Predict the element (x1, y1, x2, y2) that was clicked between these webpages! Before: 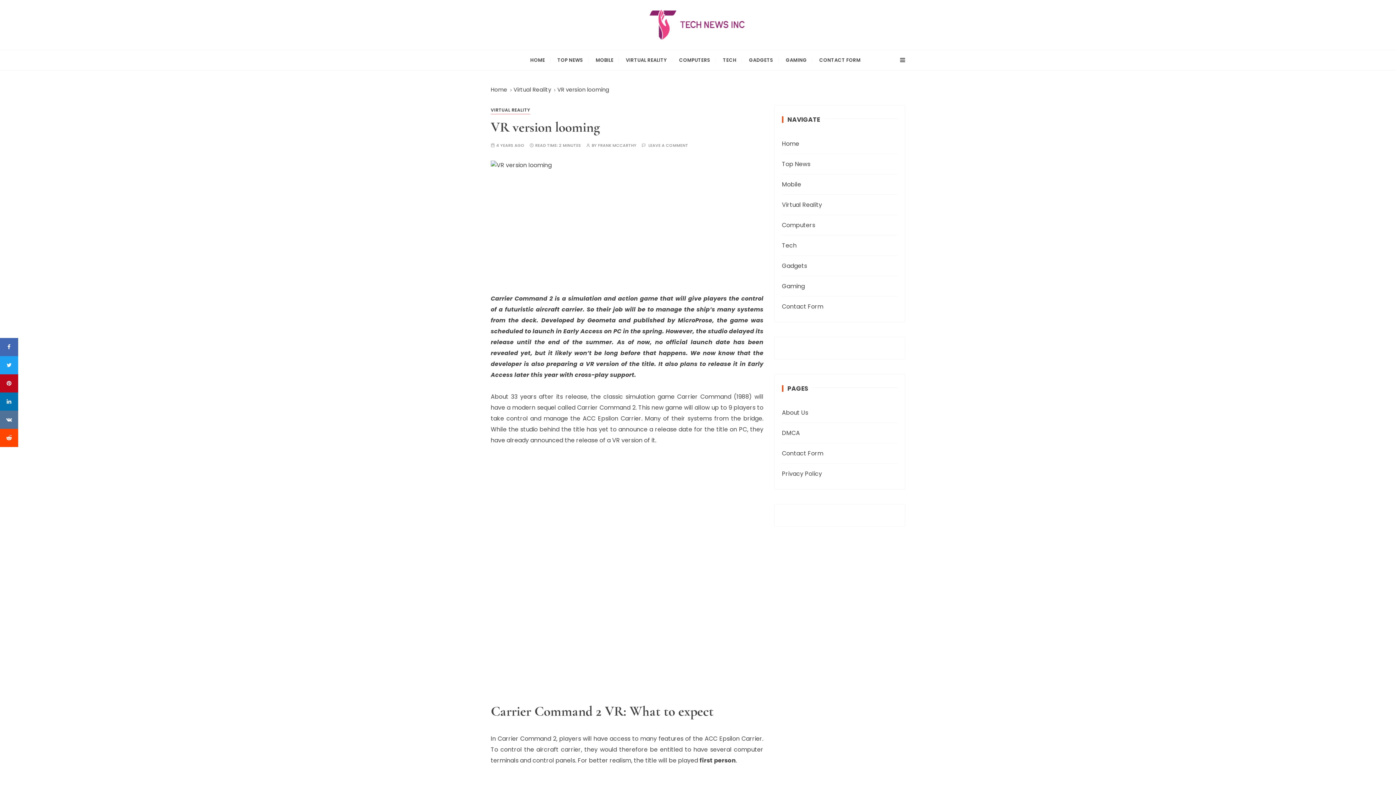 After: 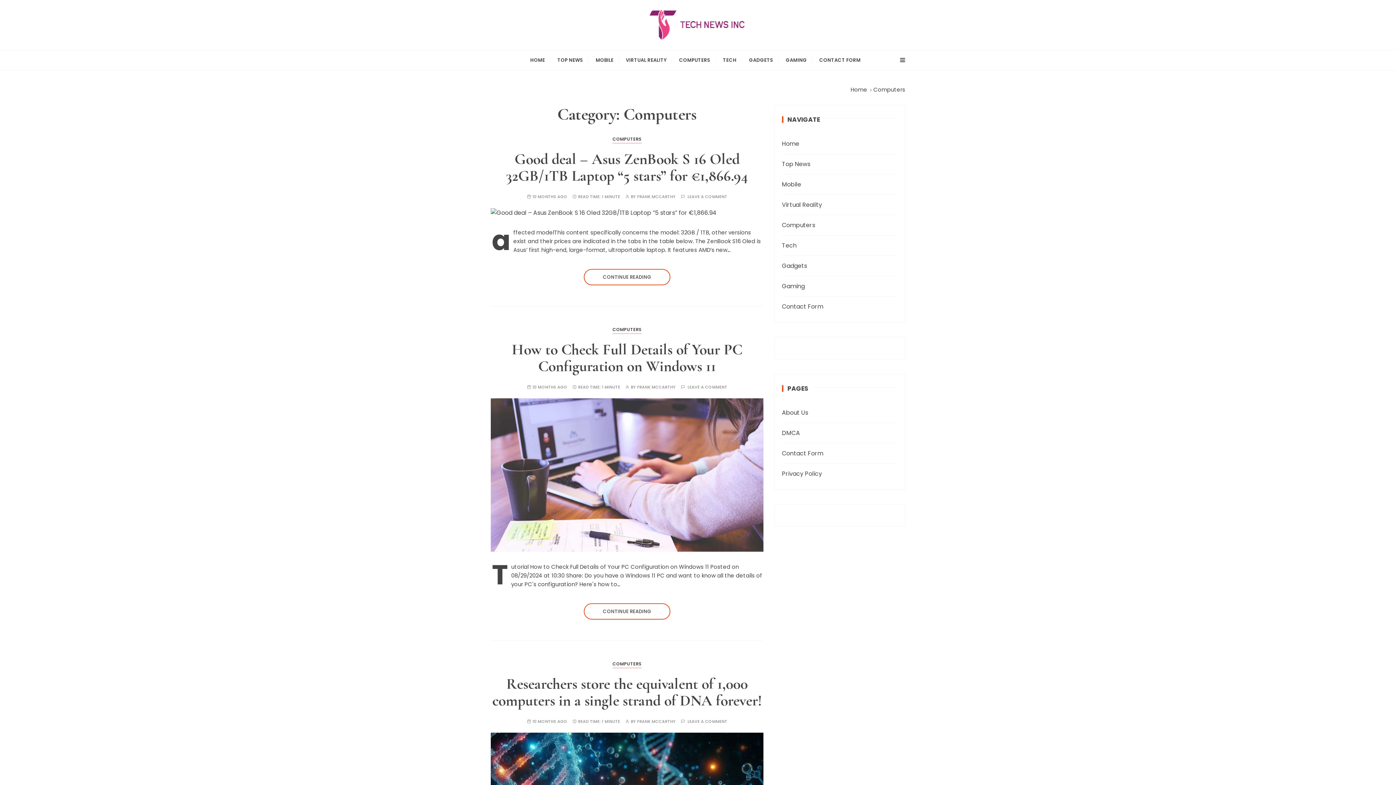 Action: label: COMPUTERS bbox: (673, 50, 716, 70)